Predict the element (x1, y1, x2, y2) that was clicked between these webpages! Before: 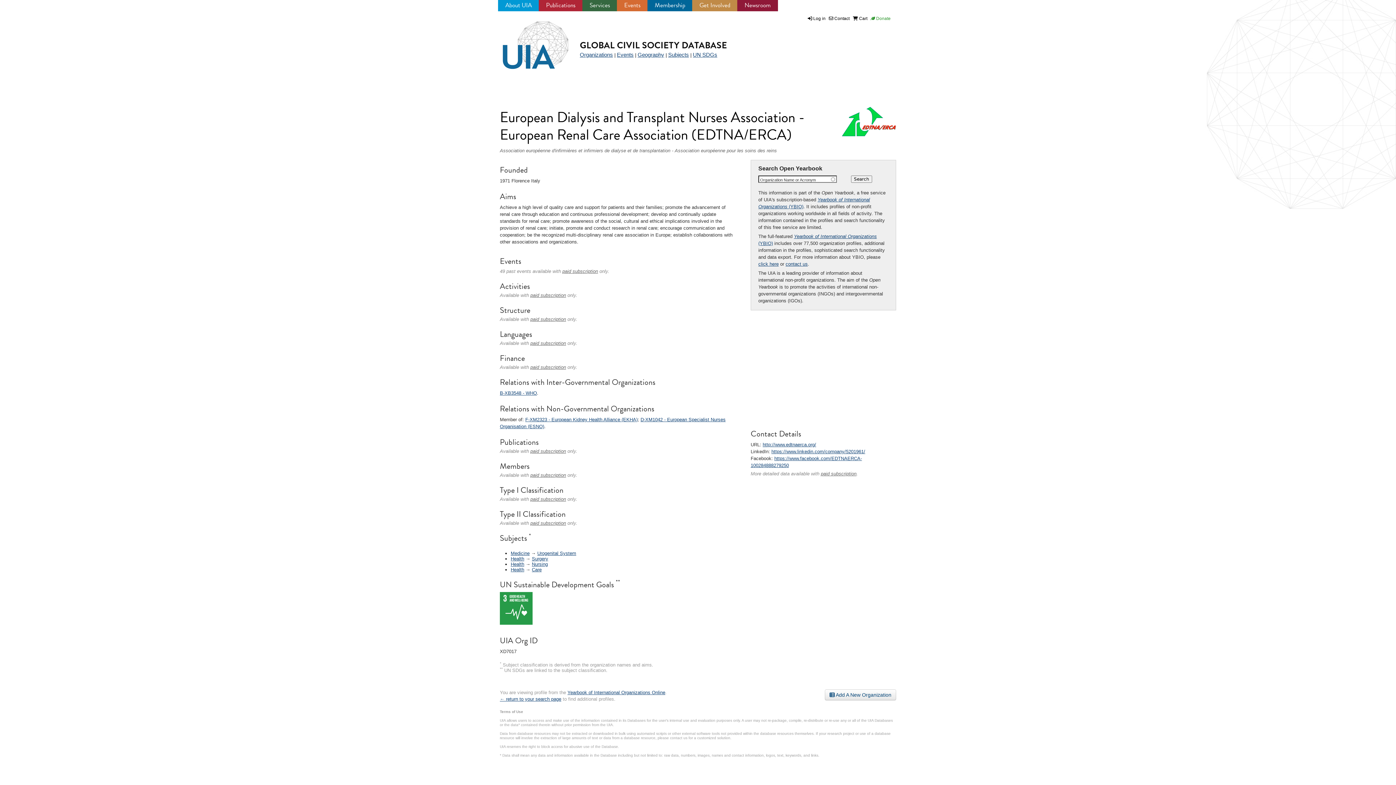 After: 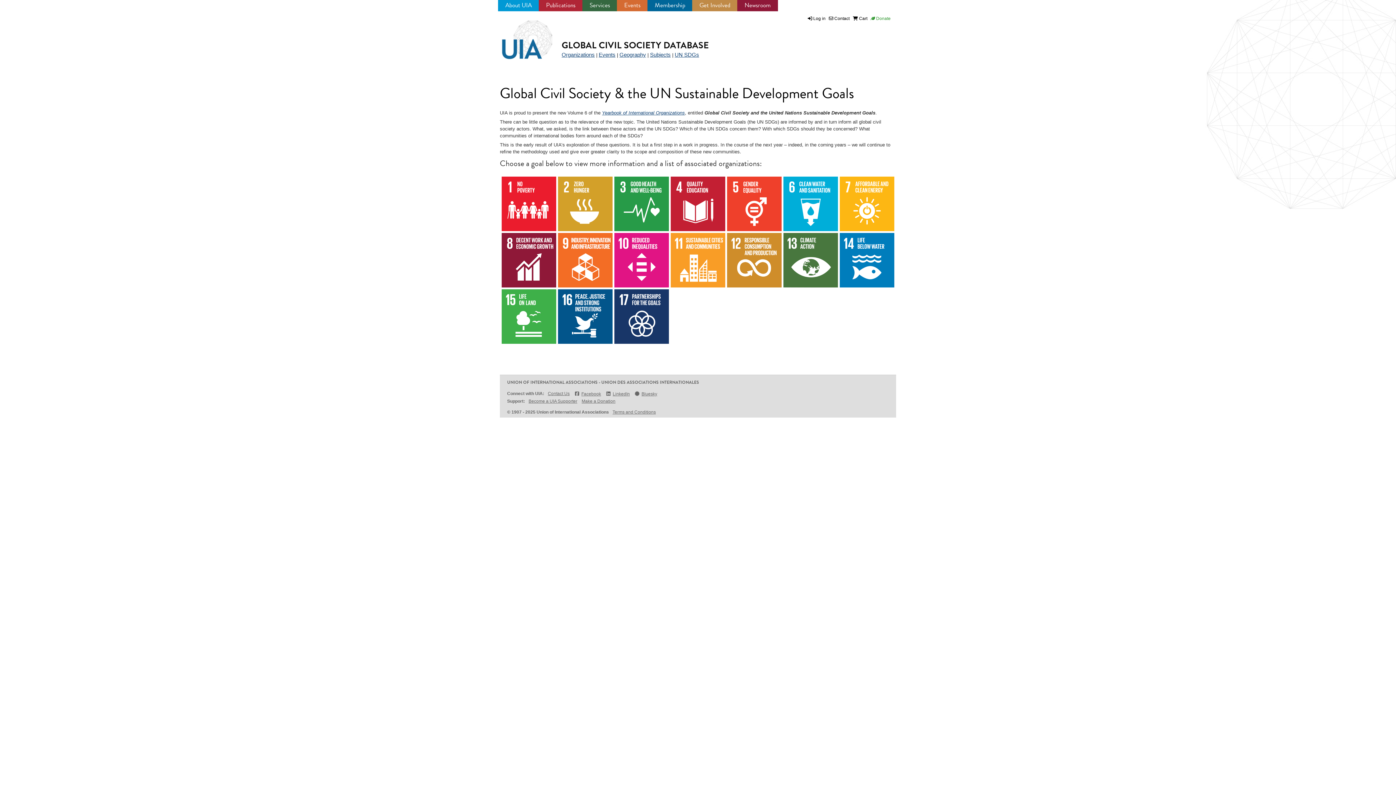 Action: label: UN SDGs bbox: (693, 51, 717, 57)